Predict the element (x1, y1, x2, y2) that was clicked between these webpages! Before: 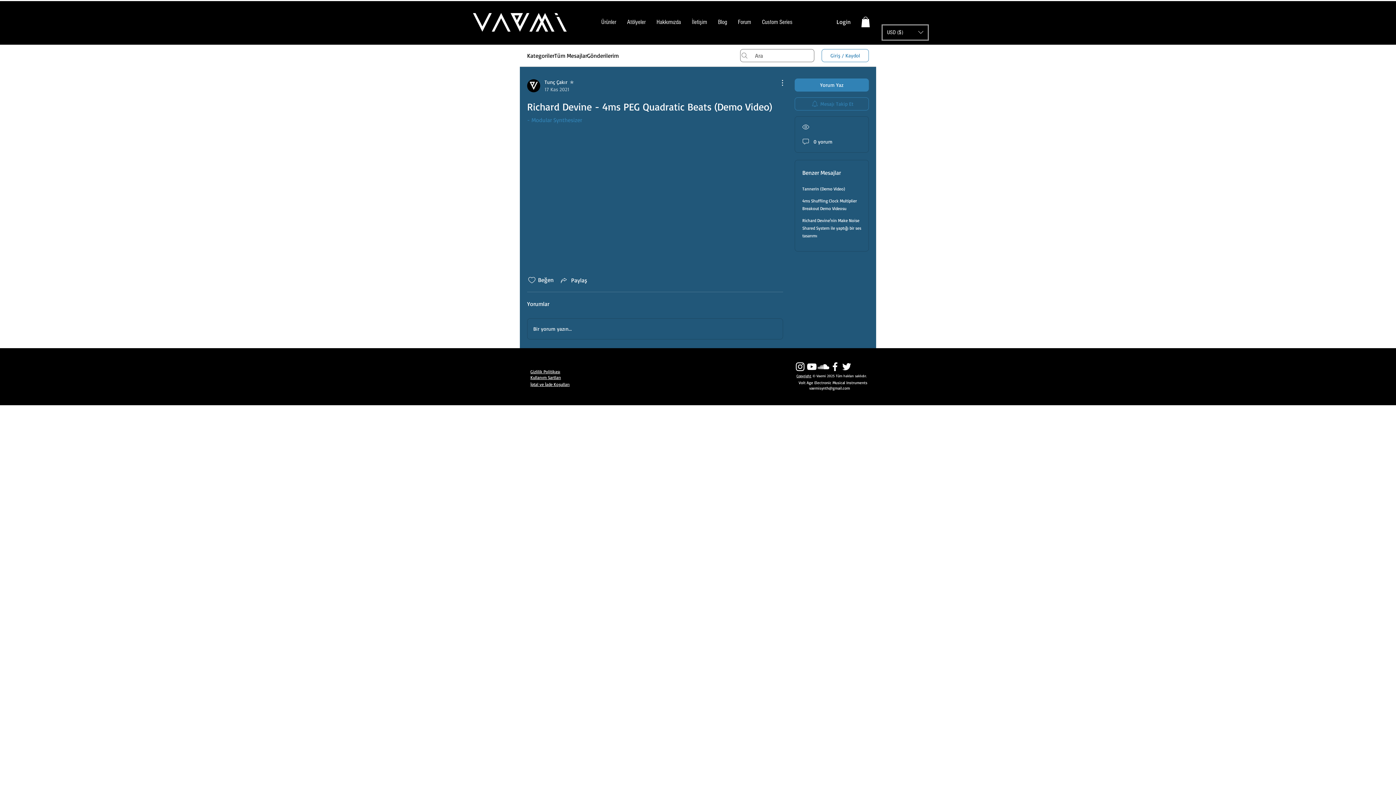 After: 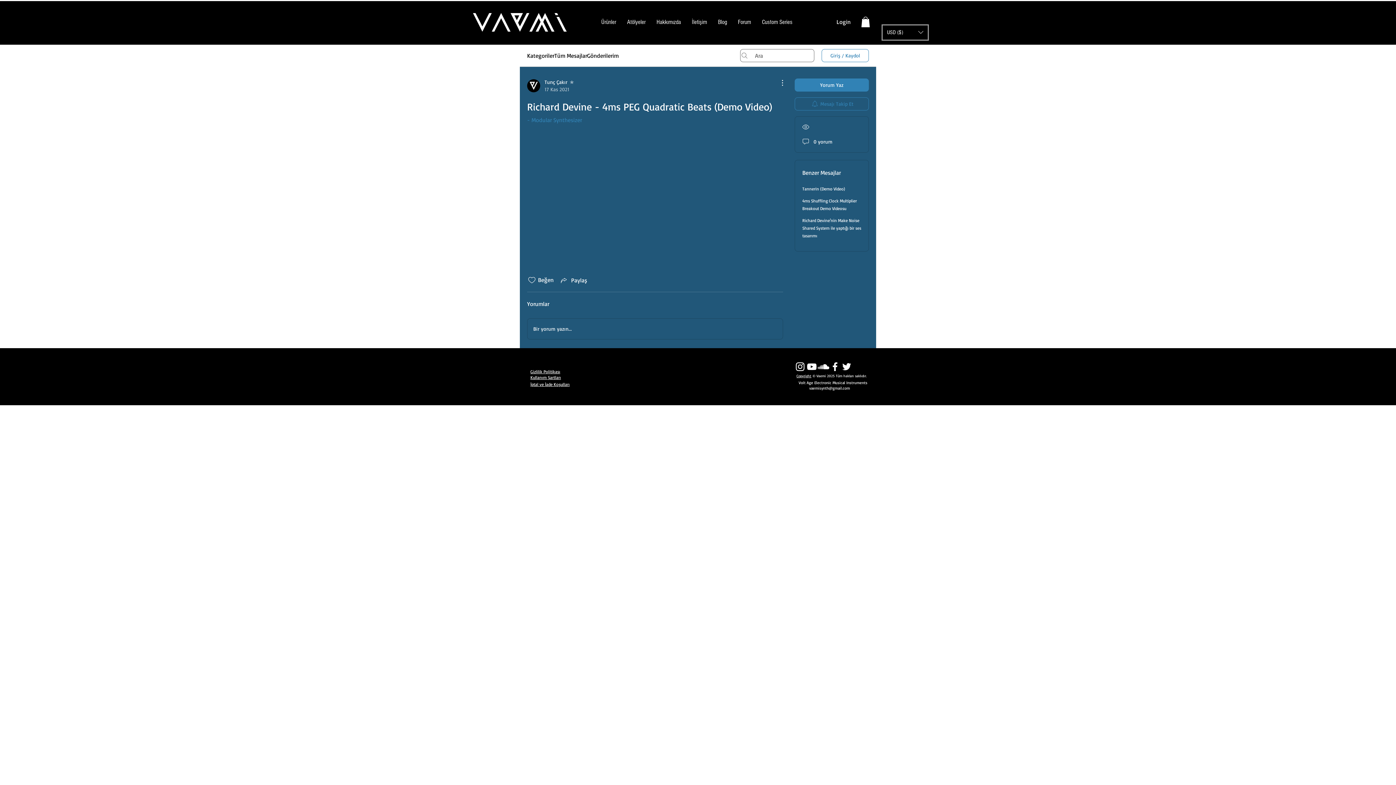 Action: label: Beyaz Facebook Simge bbox: (829, 360, 841, 372)